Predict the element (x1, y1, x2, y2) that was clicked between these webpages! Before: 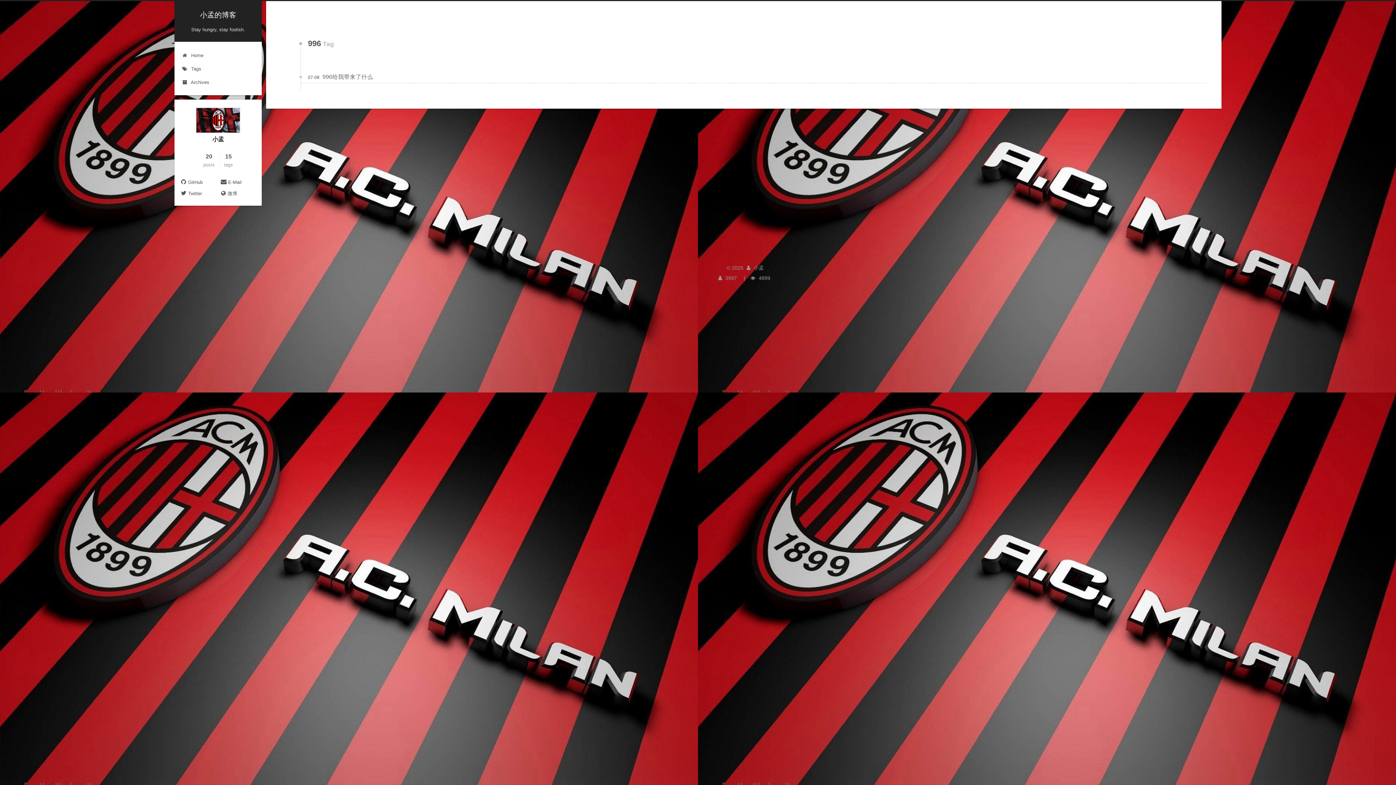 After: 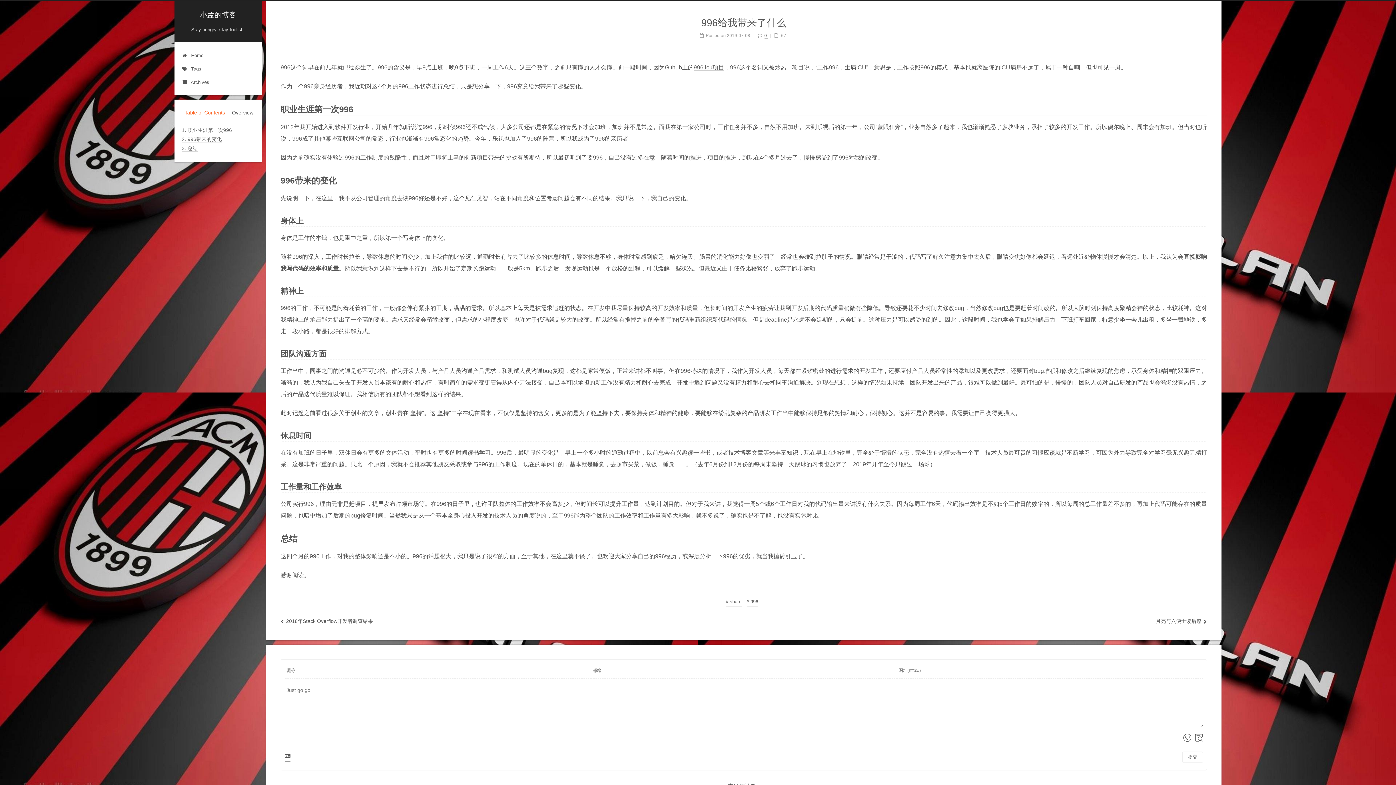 Action: bbox: (322, 73, 373, 80) label: 996给我带来了什么